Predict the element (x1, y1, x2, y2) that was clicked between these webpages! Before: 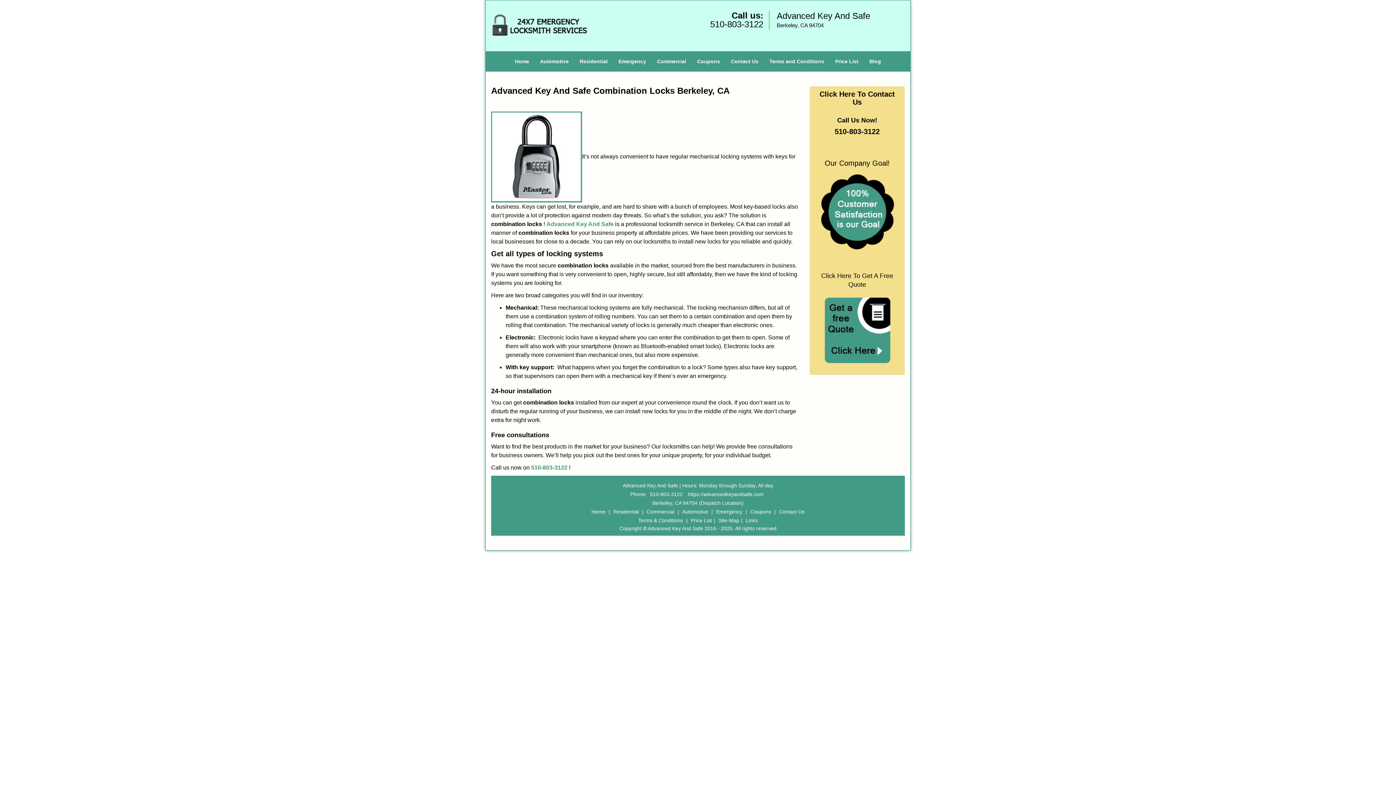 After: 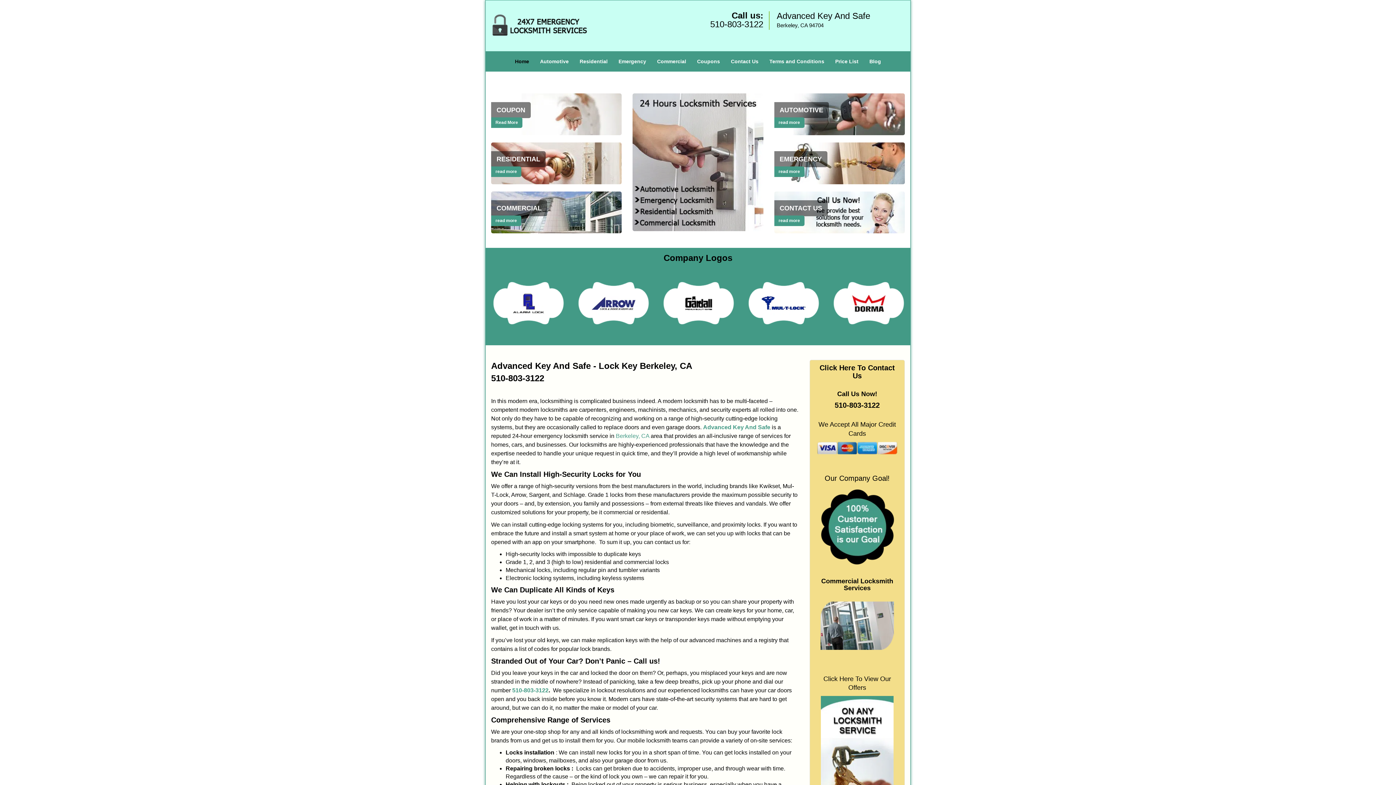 Action: label: https://advancedkeyandsafe.com bbox: (686, 340, 765, 346)